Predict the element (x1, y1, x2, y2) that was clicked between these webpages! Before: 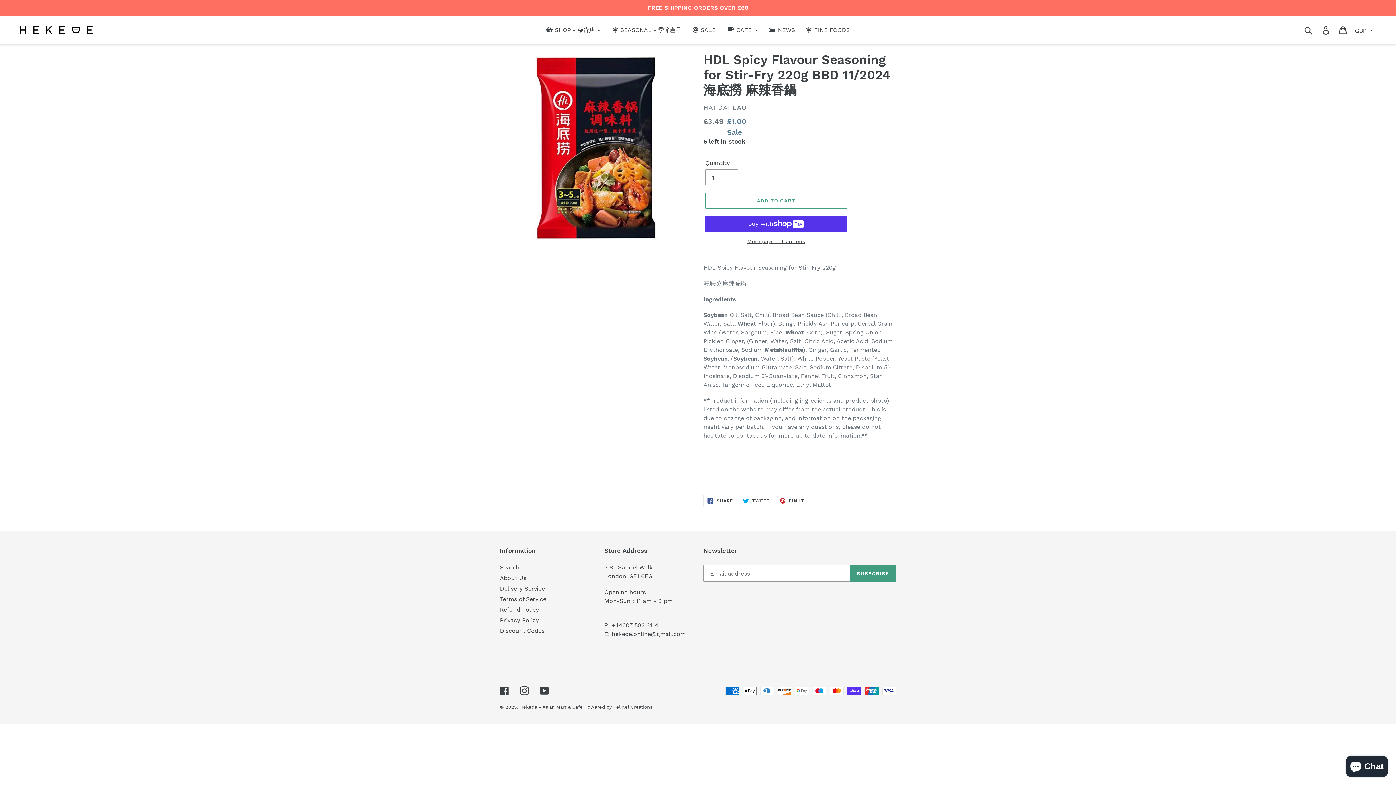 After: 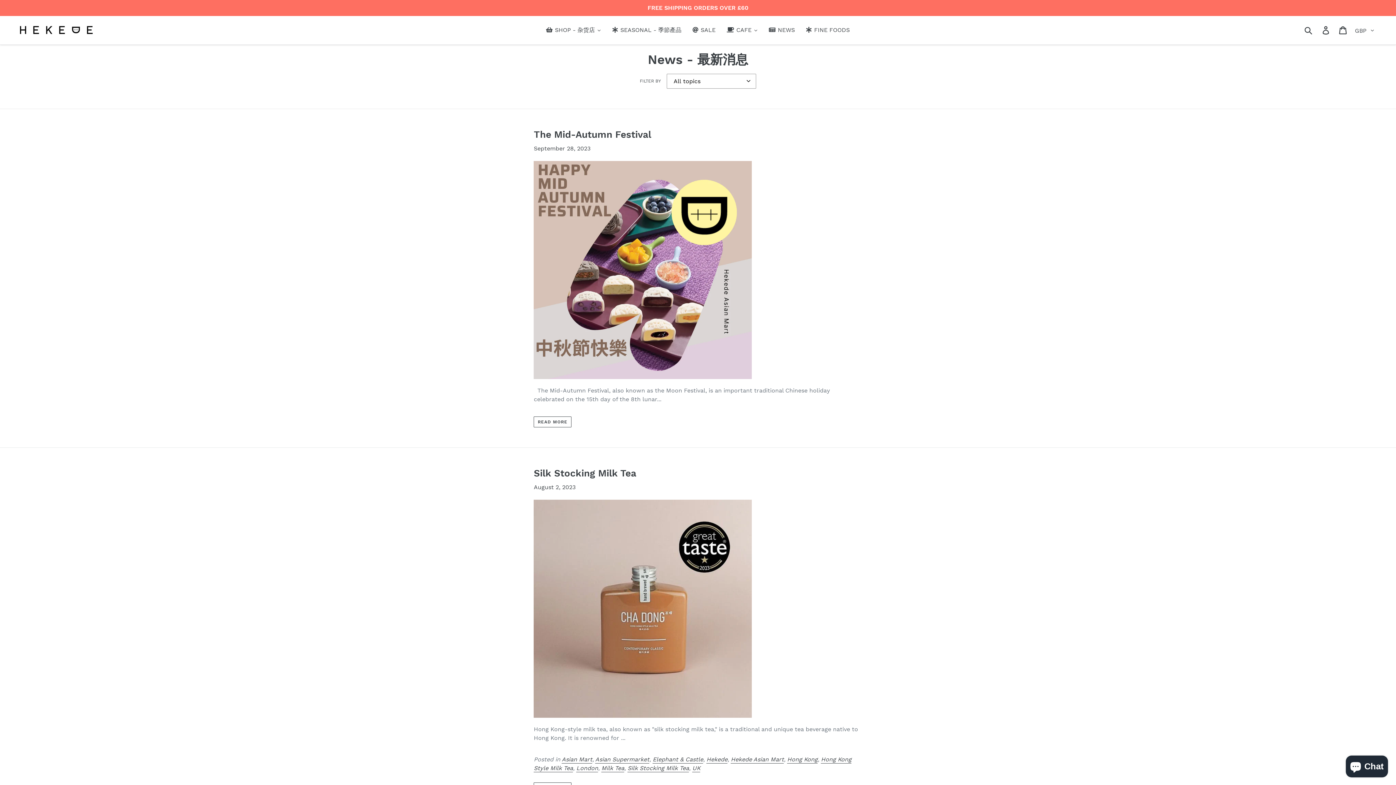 Action: label: NEWS bbox: (763, 25, 800, 35)